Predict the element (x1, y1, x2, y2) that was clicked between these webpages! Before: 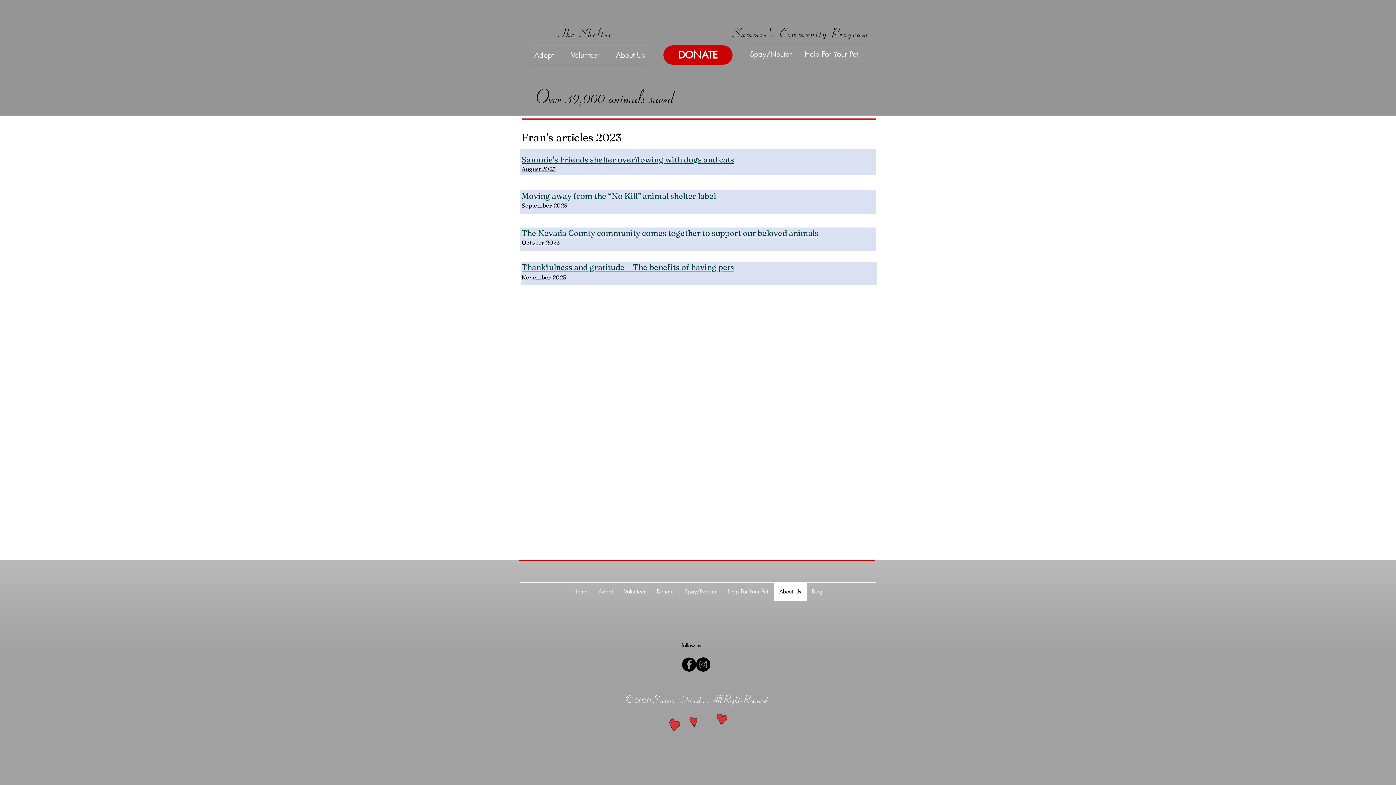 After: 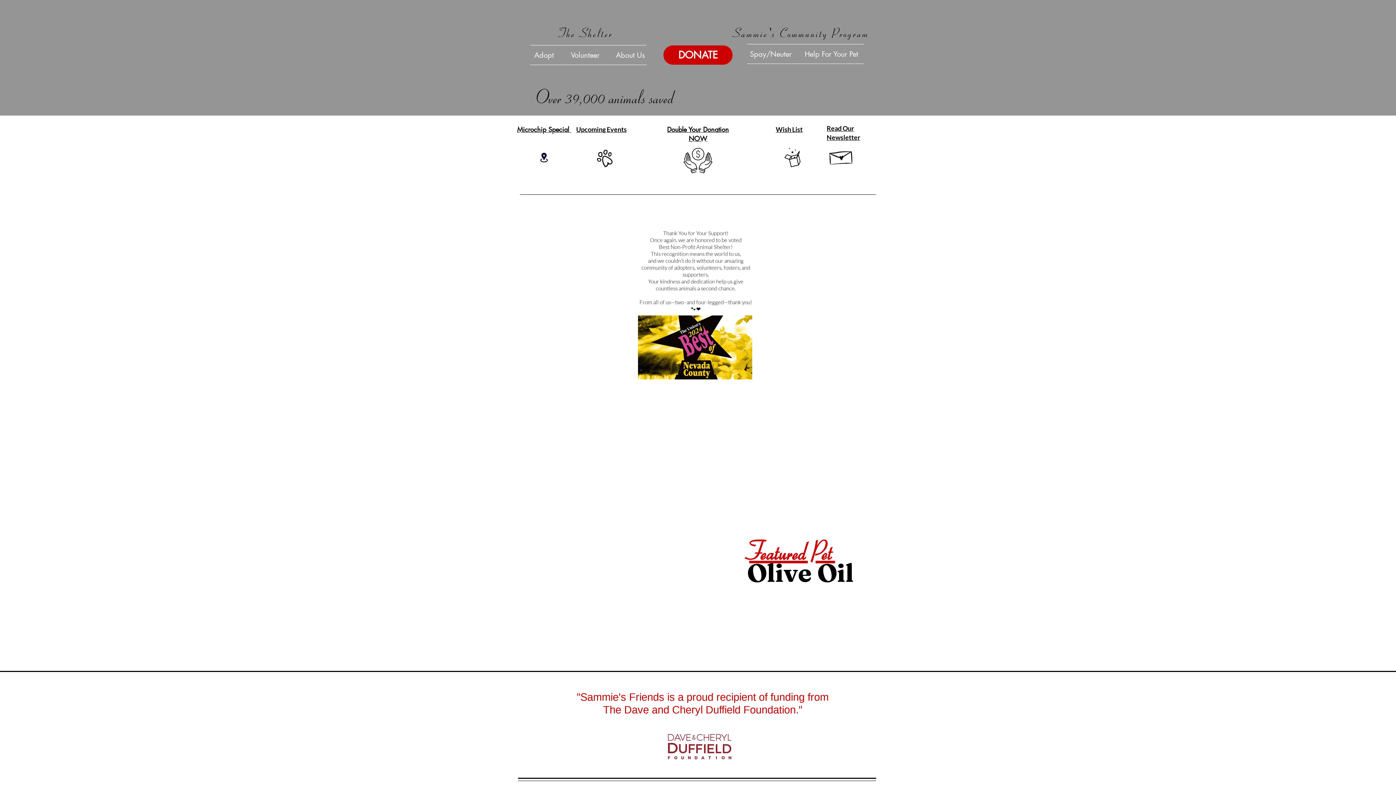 Action: bbox: (568, 582, 593, 601) label: Home